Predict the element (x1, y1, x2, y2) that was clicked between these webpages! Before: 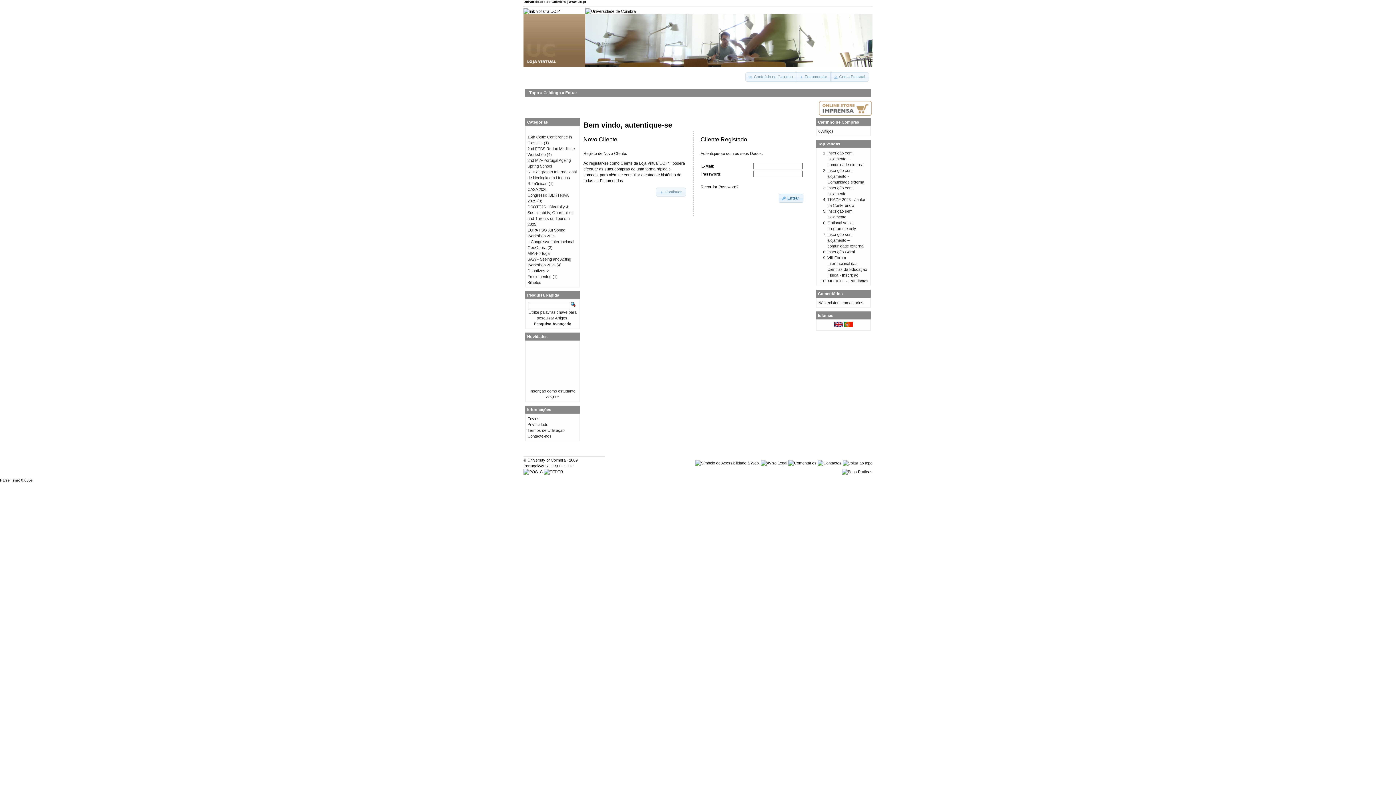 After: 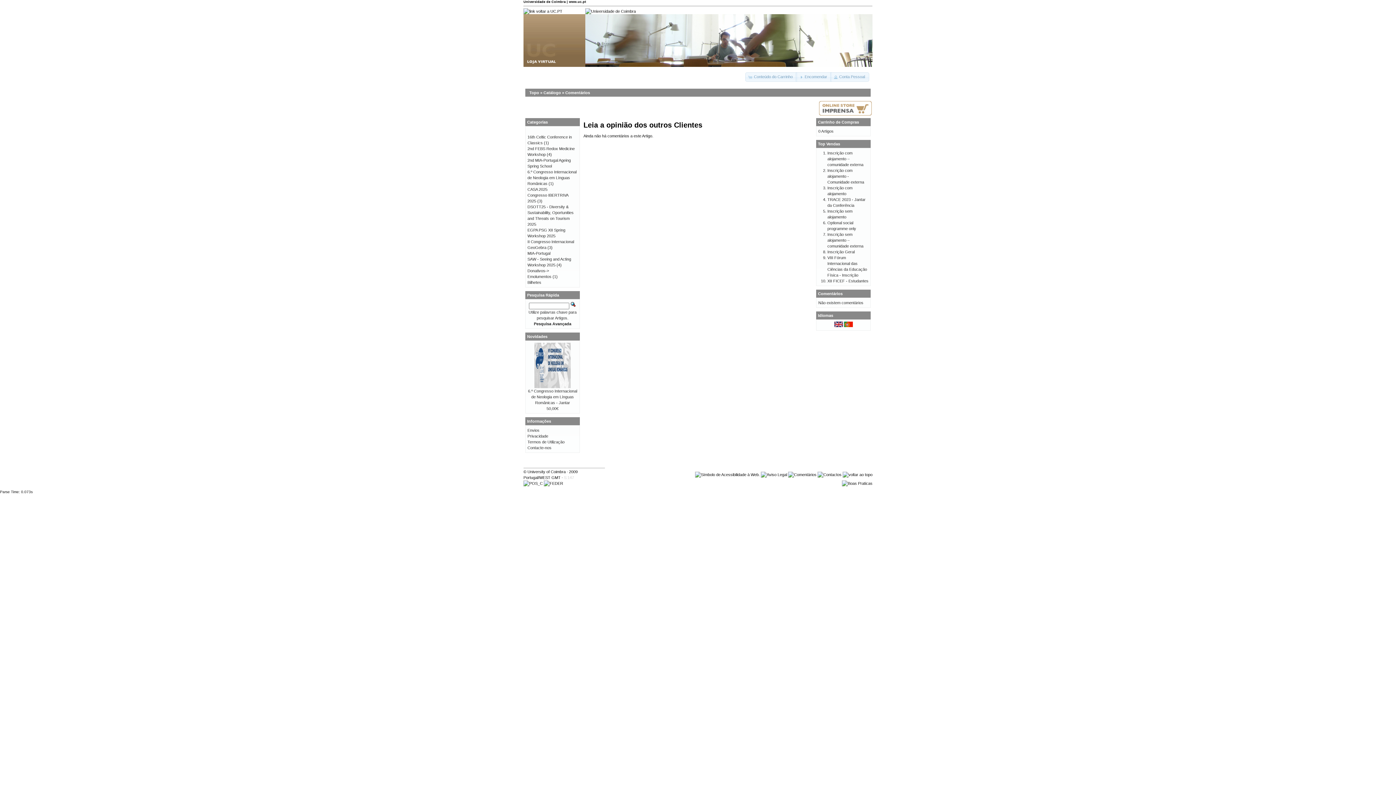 Action: bbox: (818, 291, 842, 296) label: Comentários